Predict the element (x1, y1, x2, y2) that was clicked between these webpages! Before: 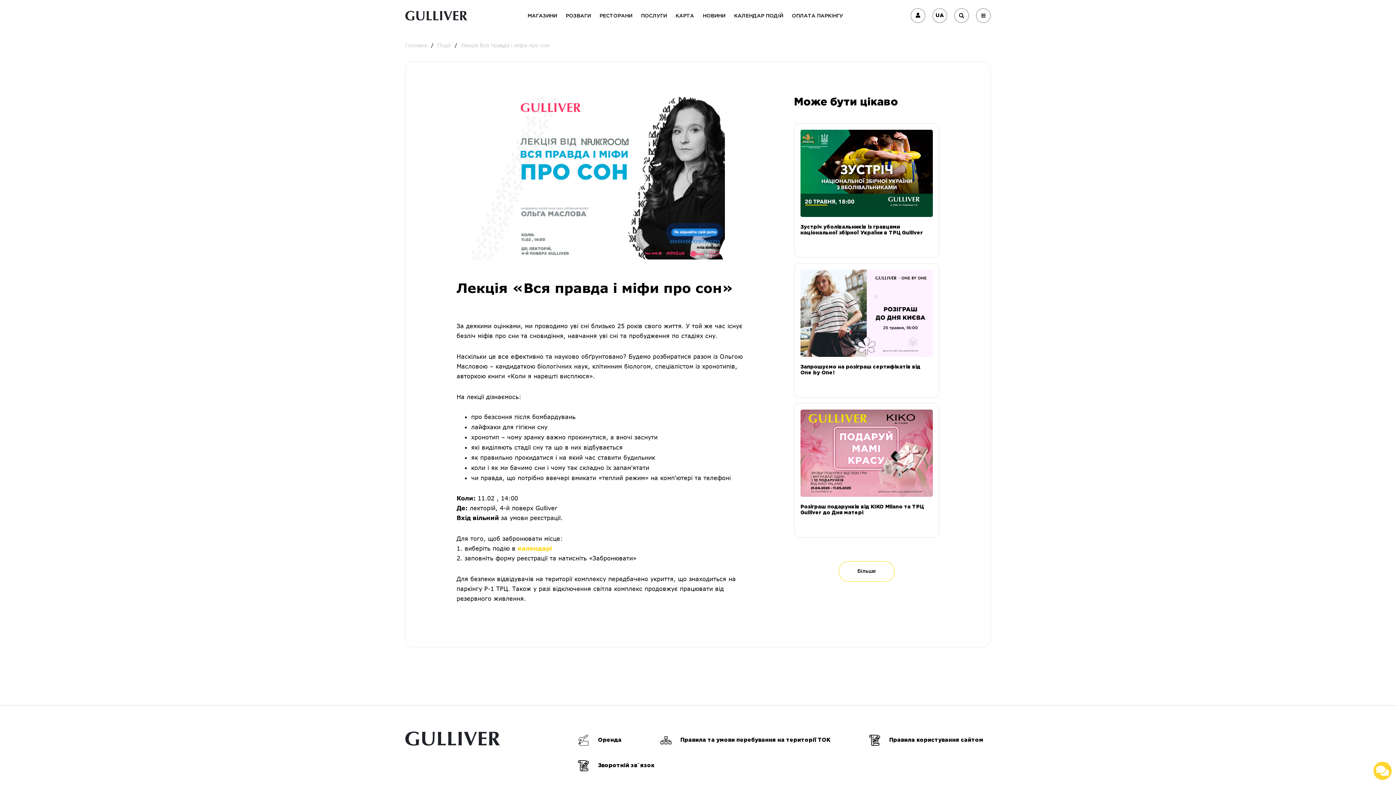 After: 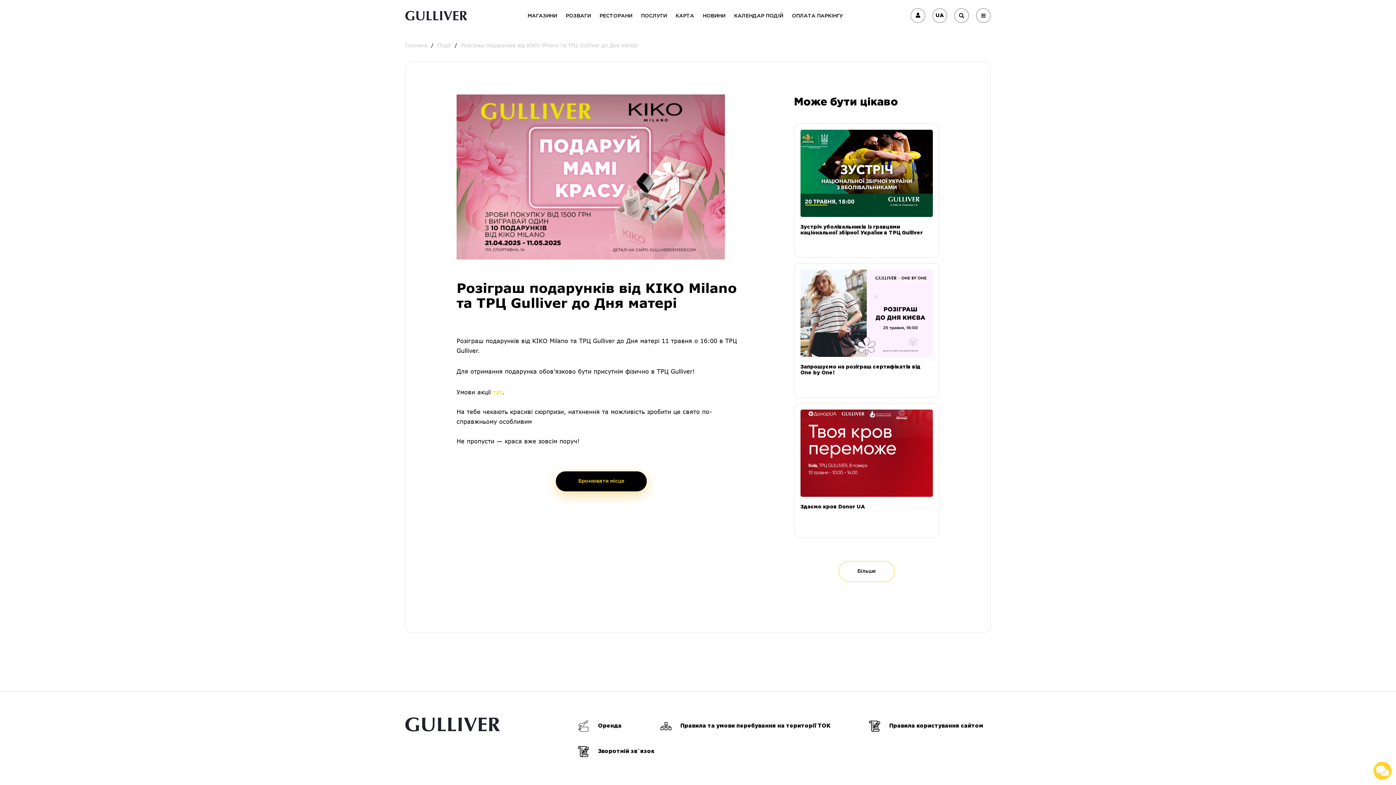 Action: label: Розіграш подарунків від KIKO Milano та ТРЦ Gulliver до Дня матері bbox: (794, 403, 939, 537)